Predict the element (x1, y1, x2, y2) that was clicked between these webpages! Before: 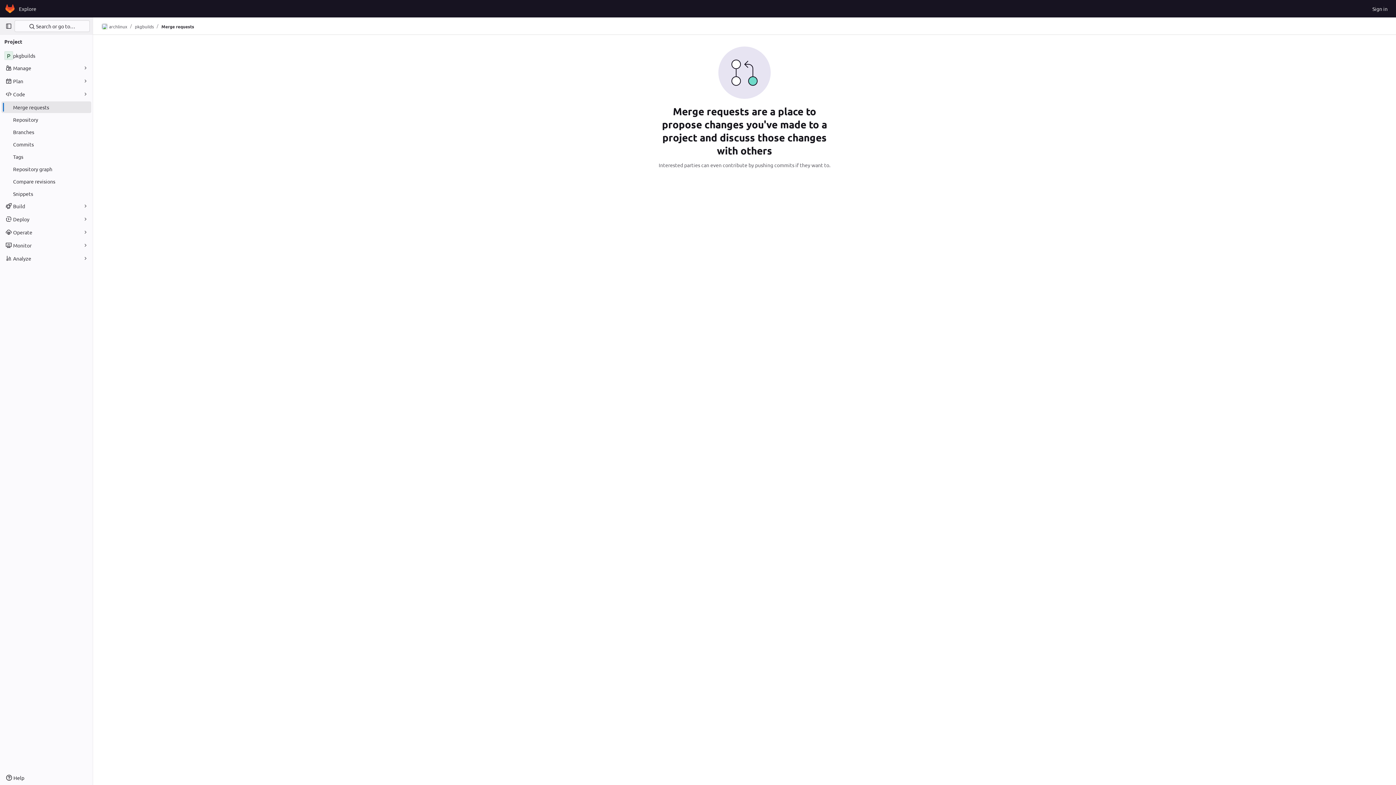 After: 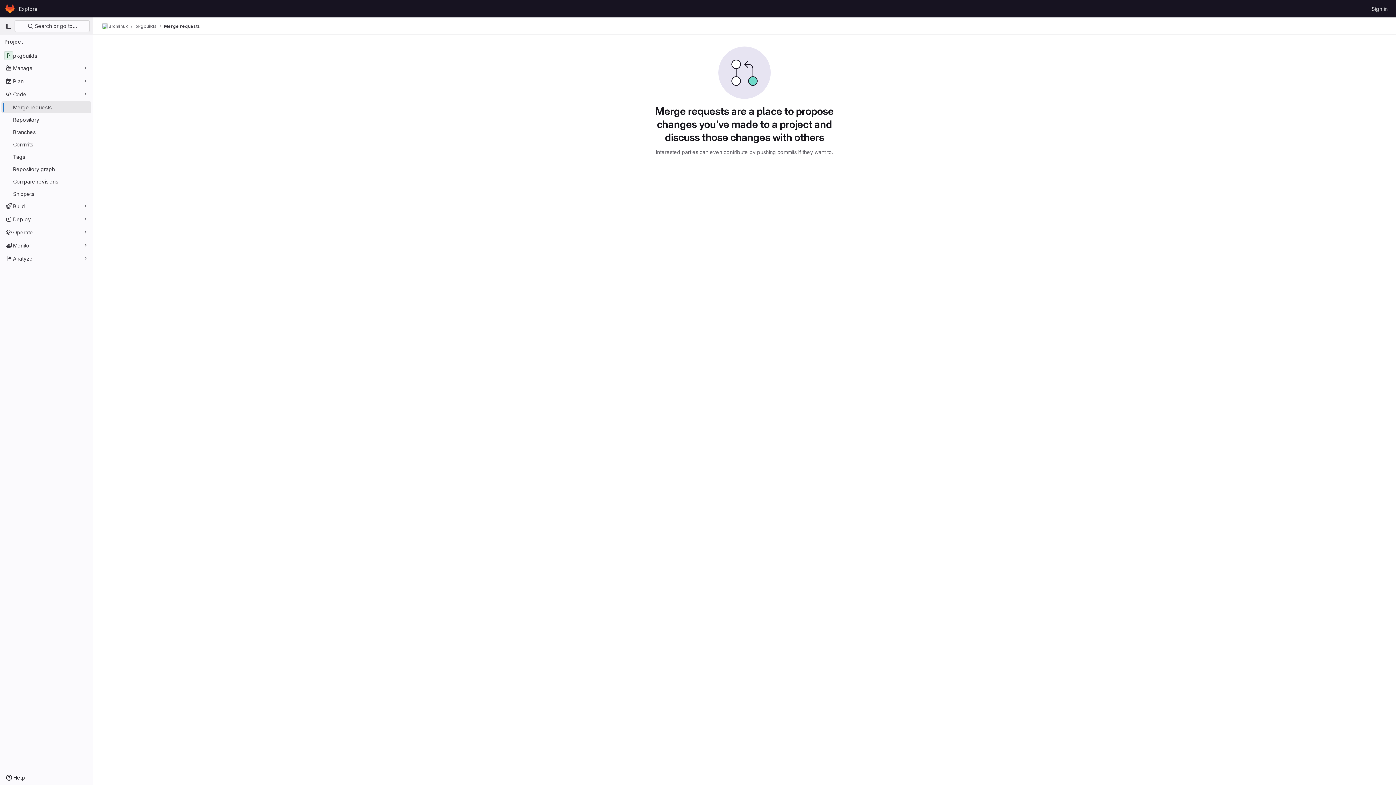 Action: label: Merge requests bbox: (1, 101, 91, 113)